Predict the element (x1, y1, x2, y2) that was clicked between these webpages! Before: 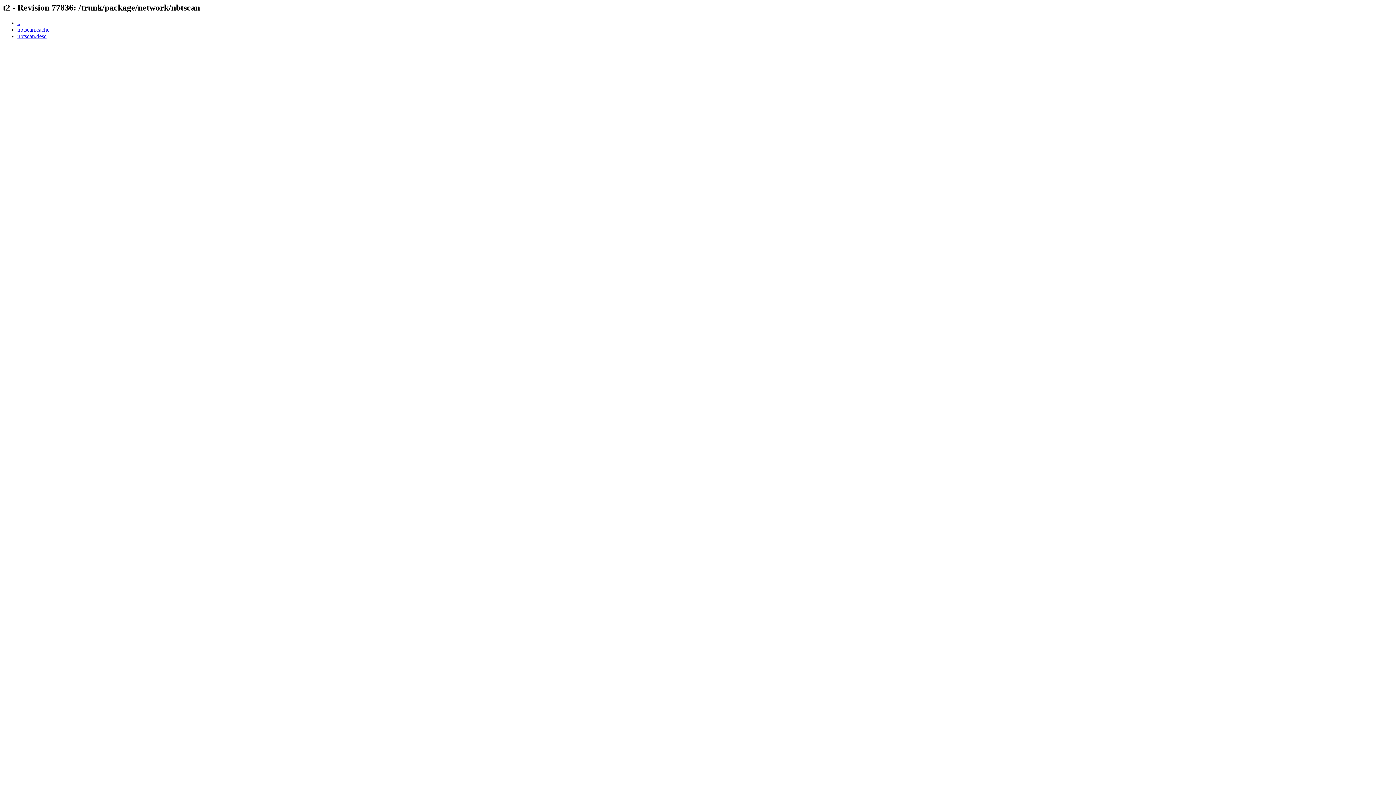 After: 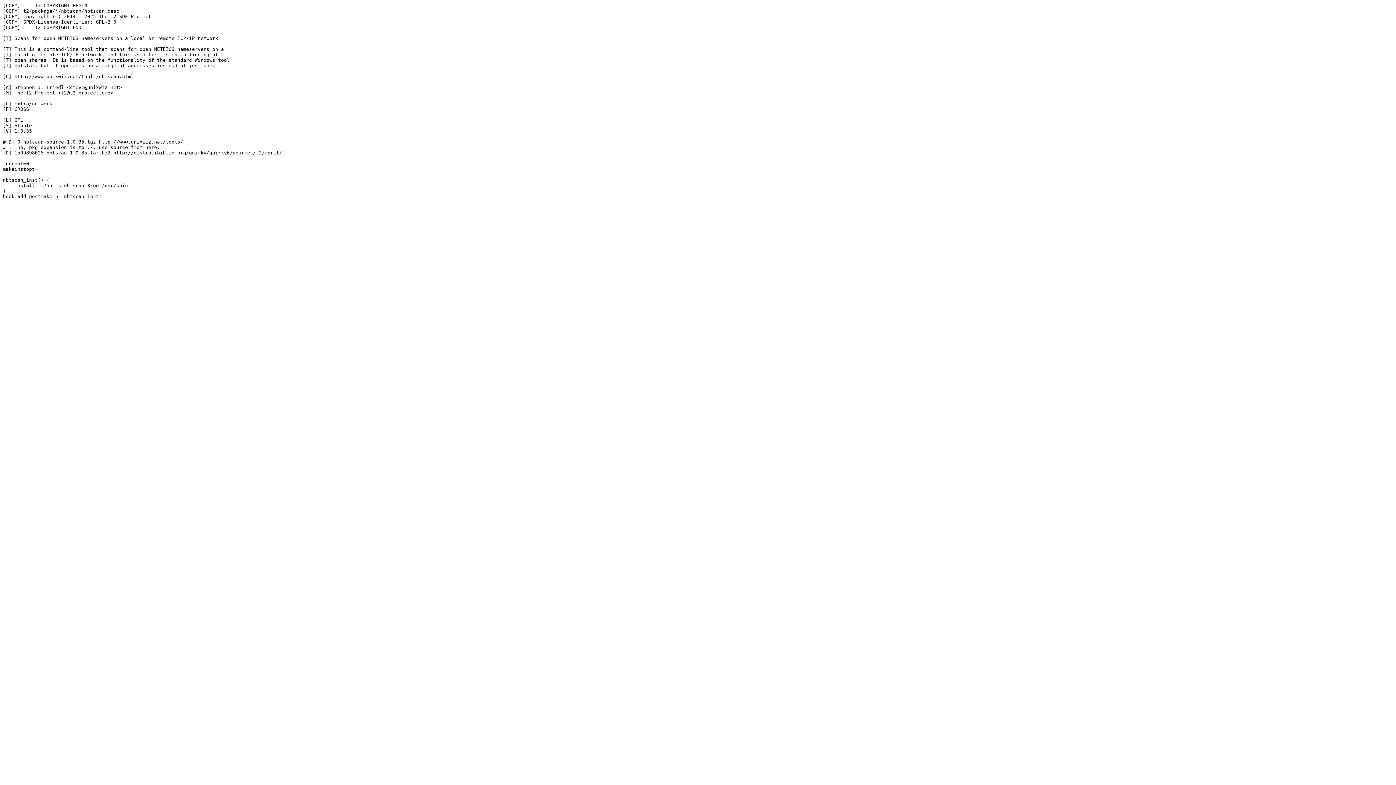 Action: label: nbtscan.desc bbox: (17, 33, 46, 39)